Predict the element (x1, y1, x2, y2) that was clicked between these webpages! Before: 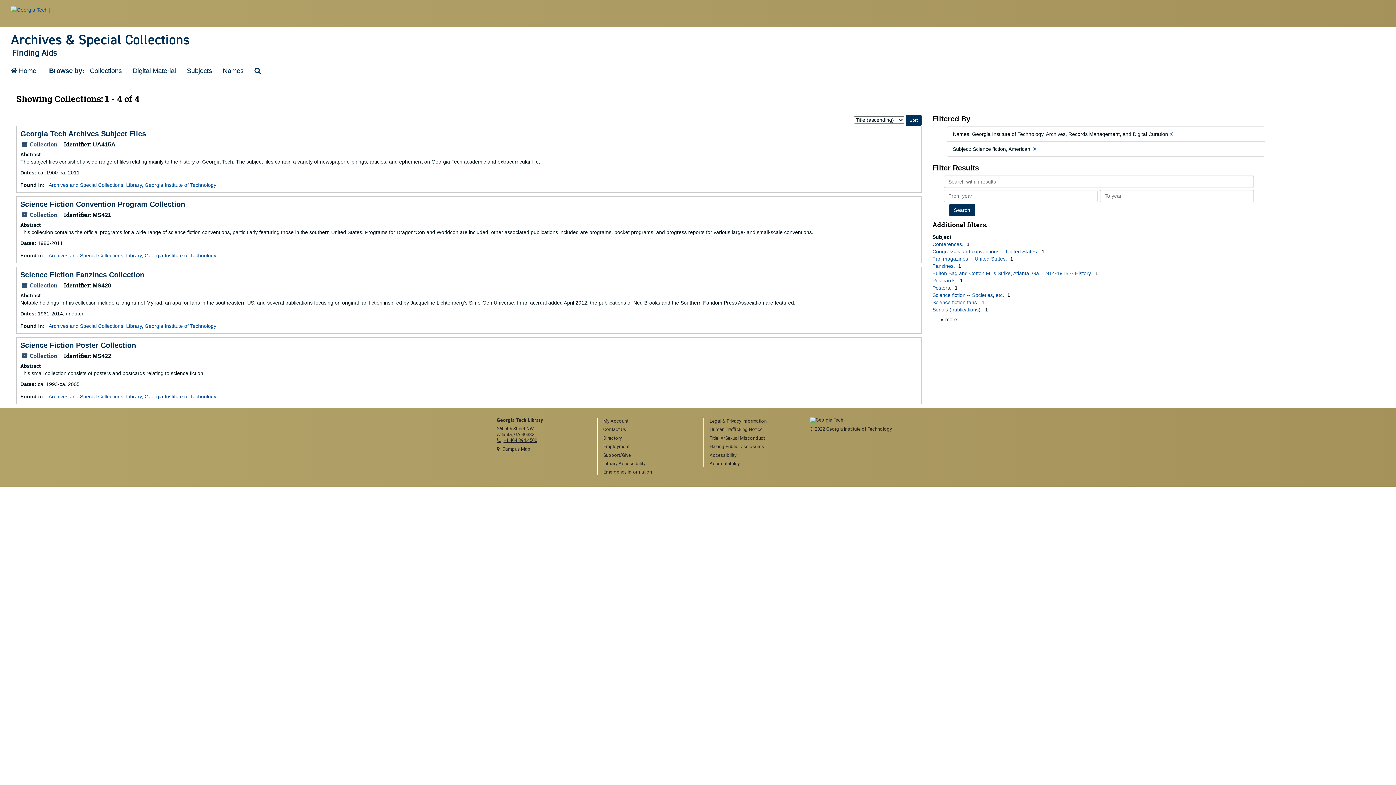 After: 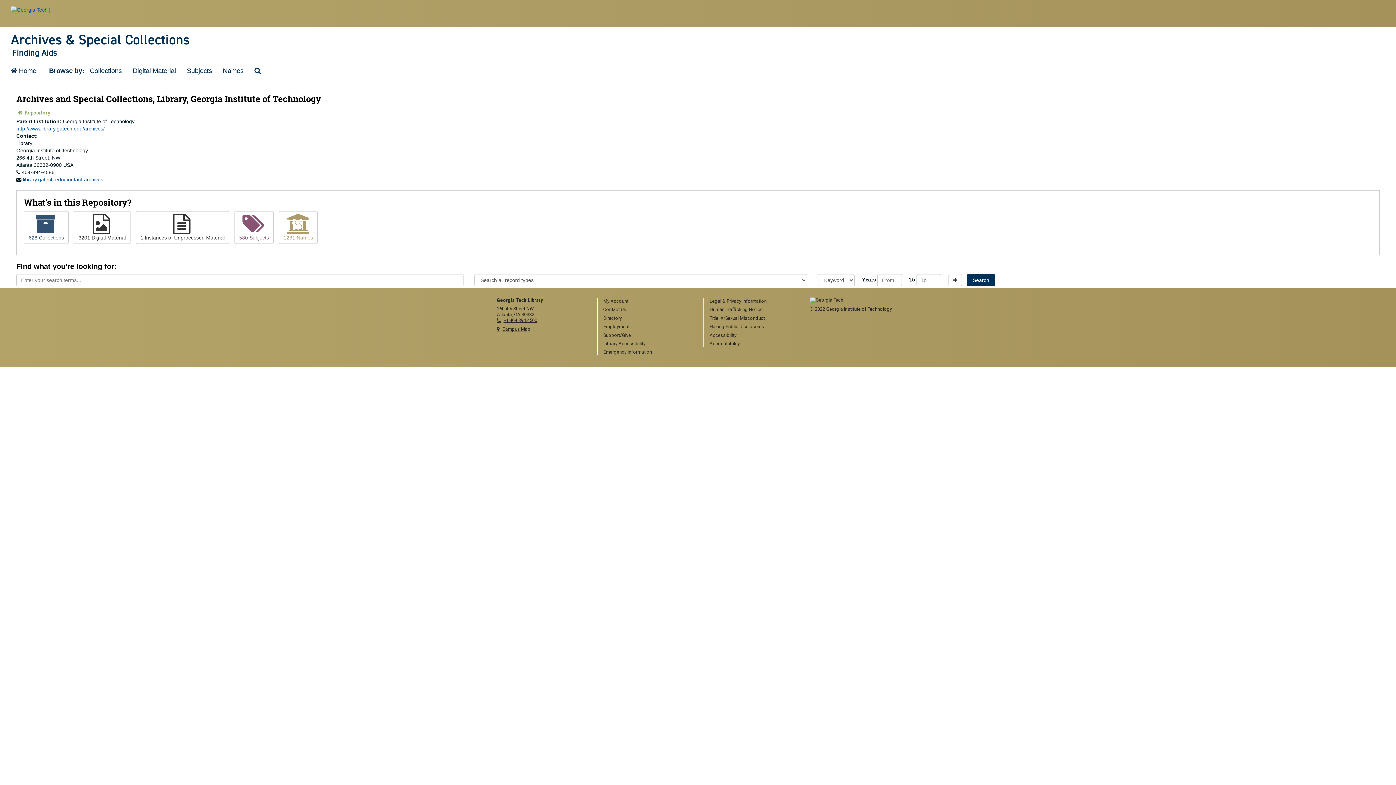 Action: label: Archives and Special Collections, Library, Georgia Institute of Technology bbox: (48, 252, 216, 258)